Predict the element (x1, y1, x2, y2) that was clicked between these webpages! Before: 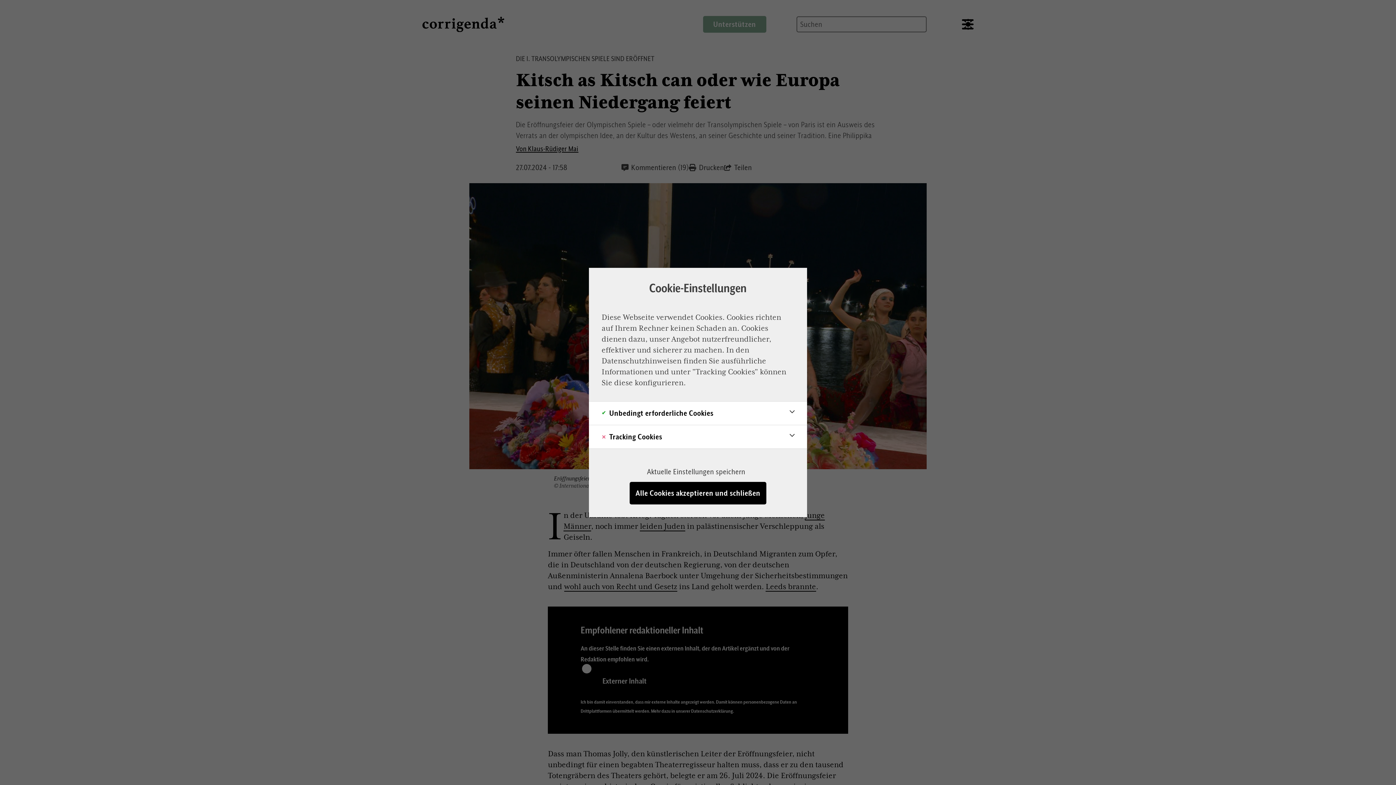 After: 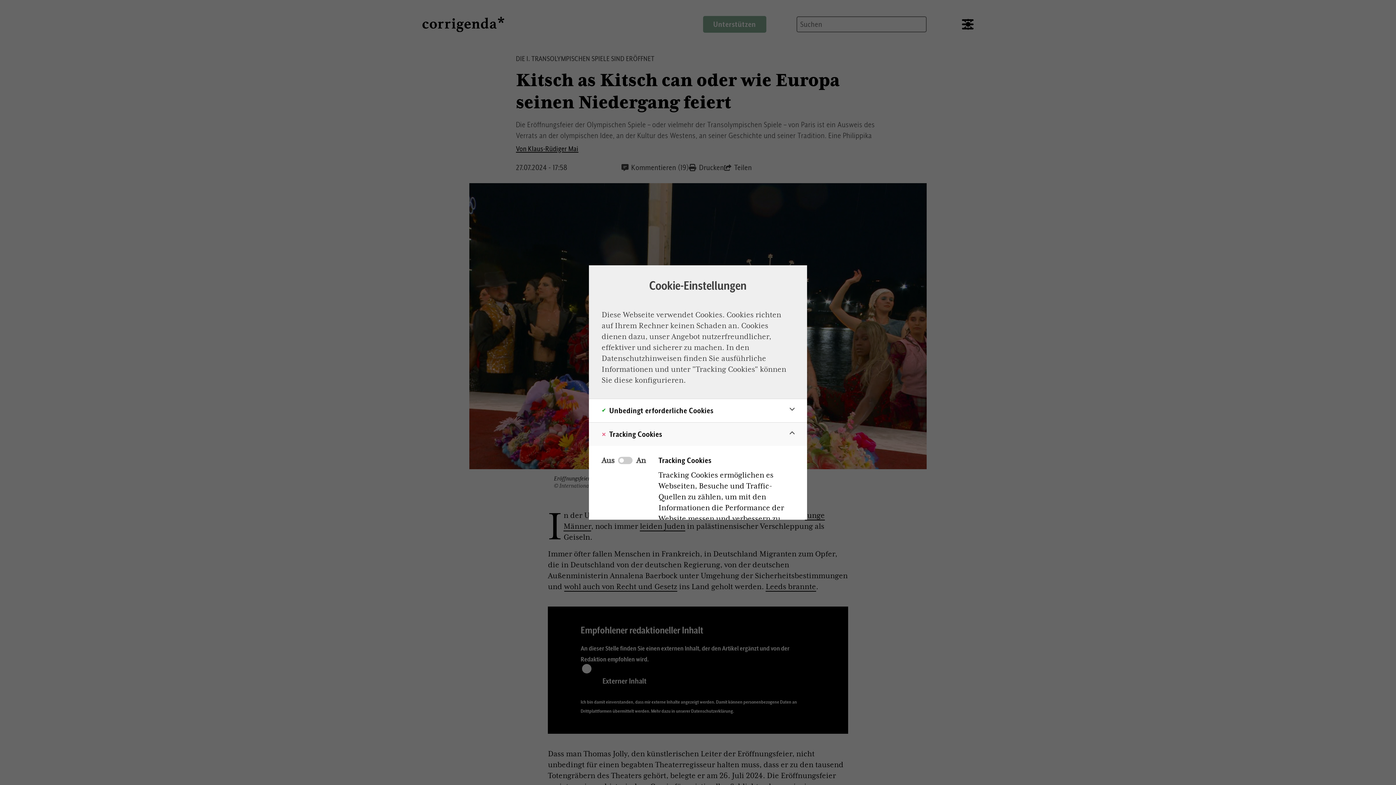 Action: bbox: (786, 429, 798, 444)